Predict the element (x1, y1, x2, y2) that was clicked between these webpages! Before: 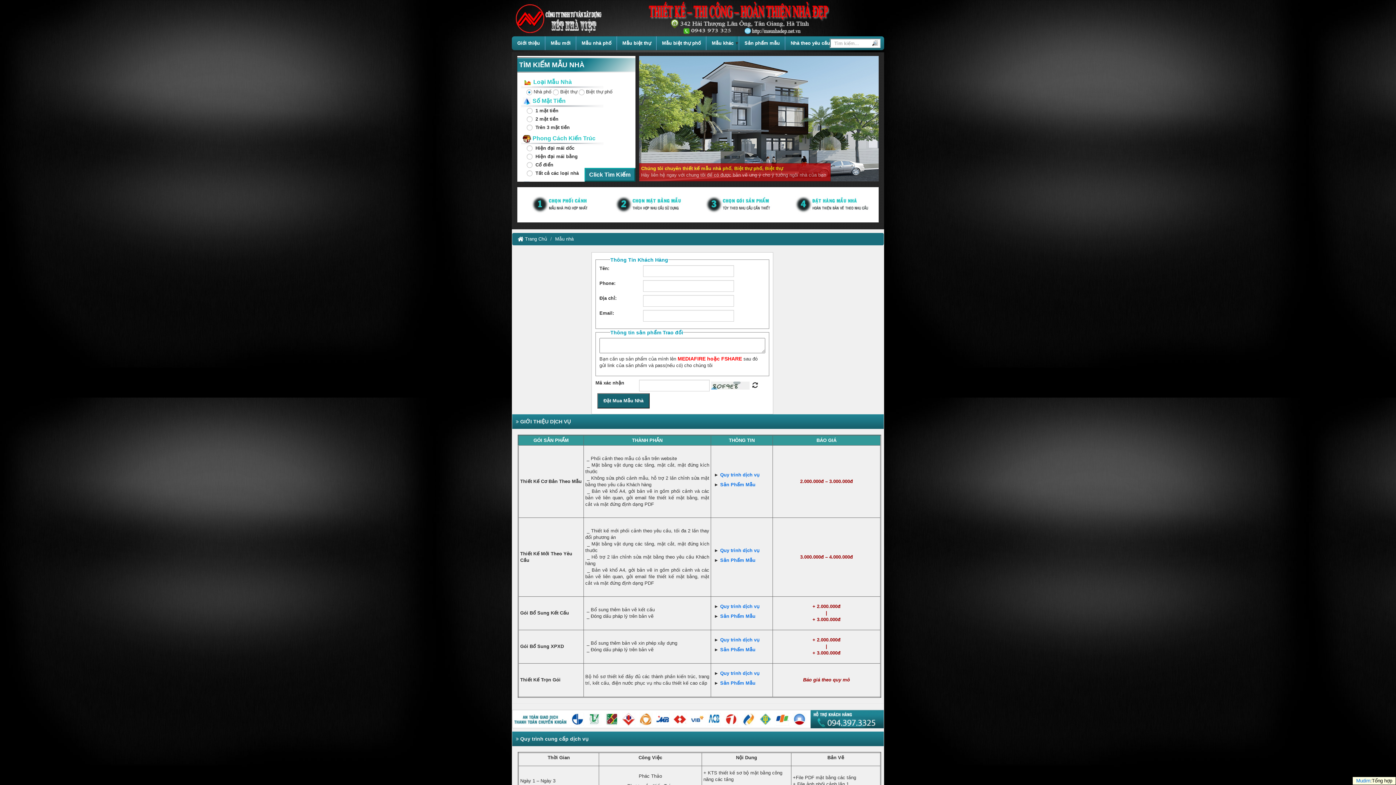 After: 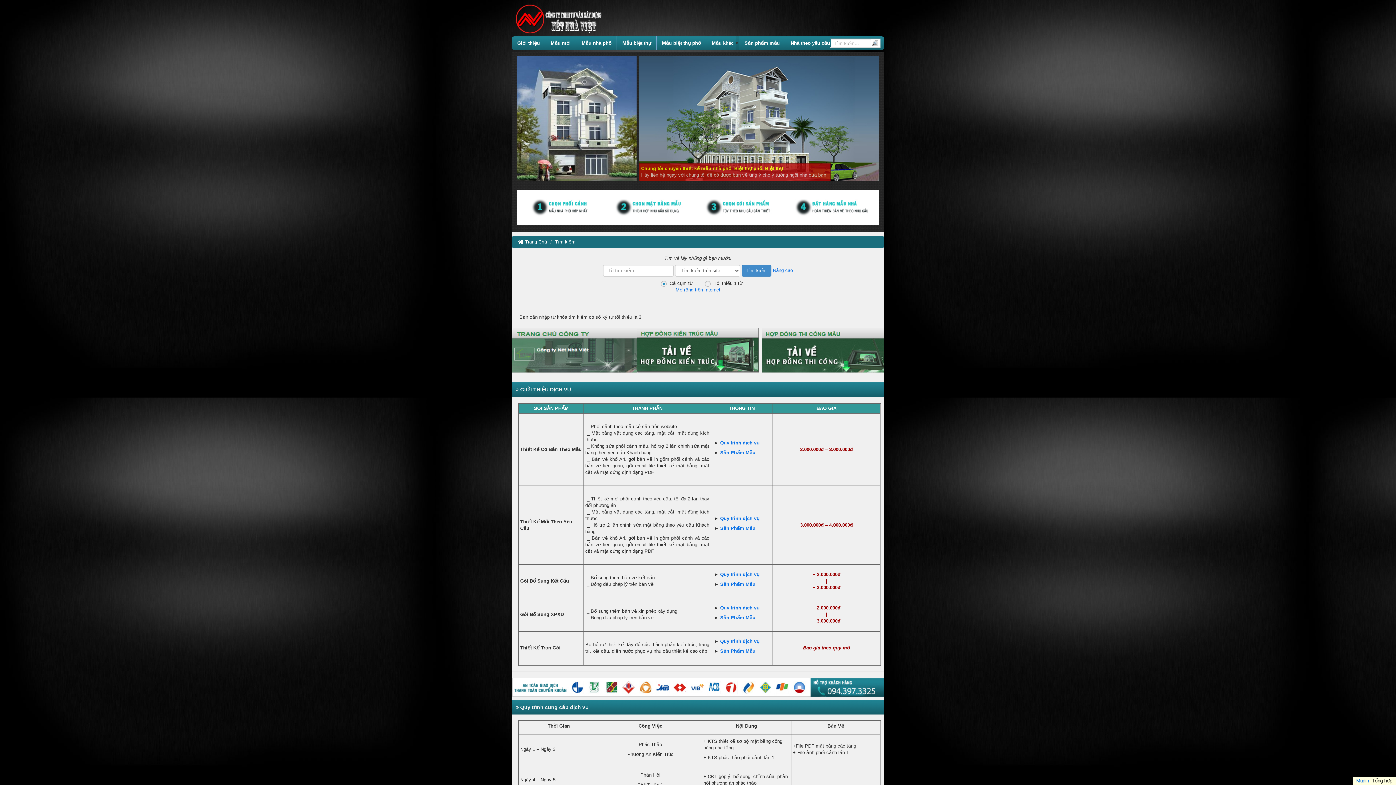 Action: bbox: (870, 39, 880, 47)